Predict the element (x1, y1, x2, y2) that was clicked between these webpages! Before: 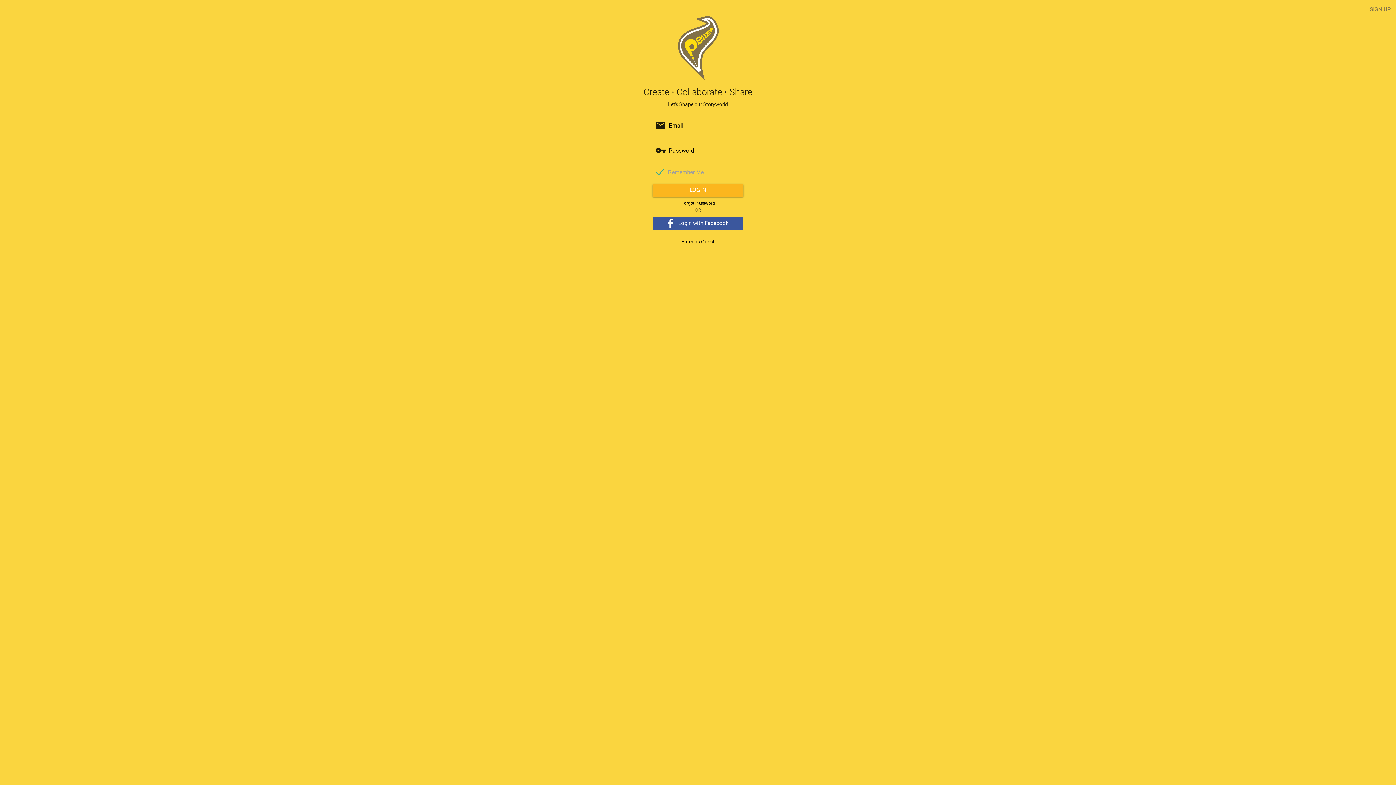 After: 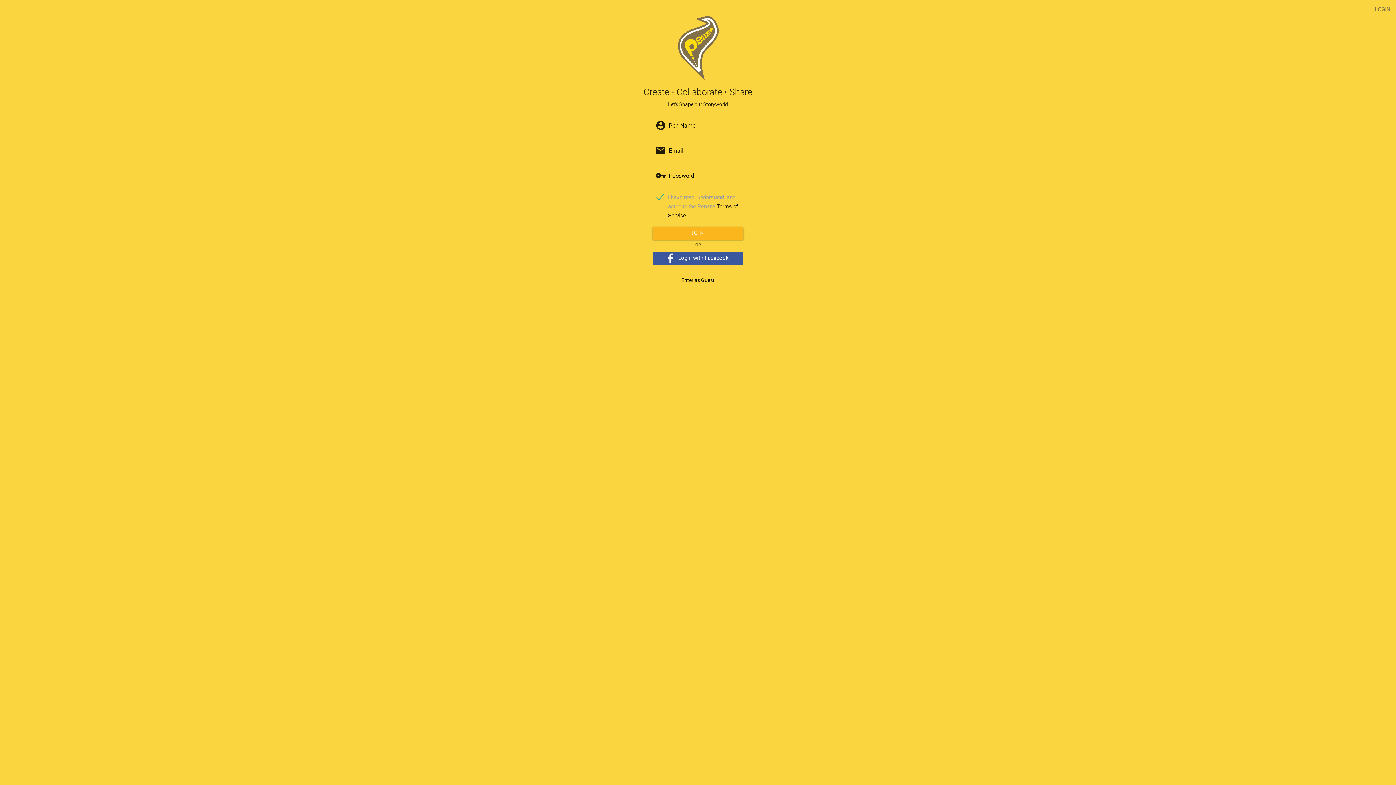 Action: bbox: (1364, 0, 1396, 15) label: SIGN UP